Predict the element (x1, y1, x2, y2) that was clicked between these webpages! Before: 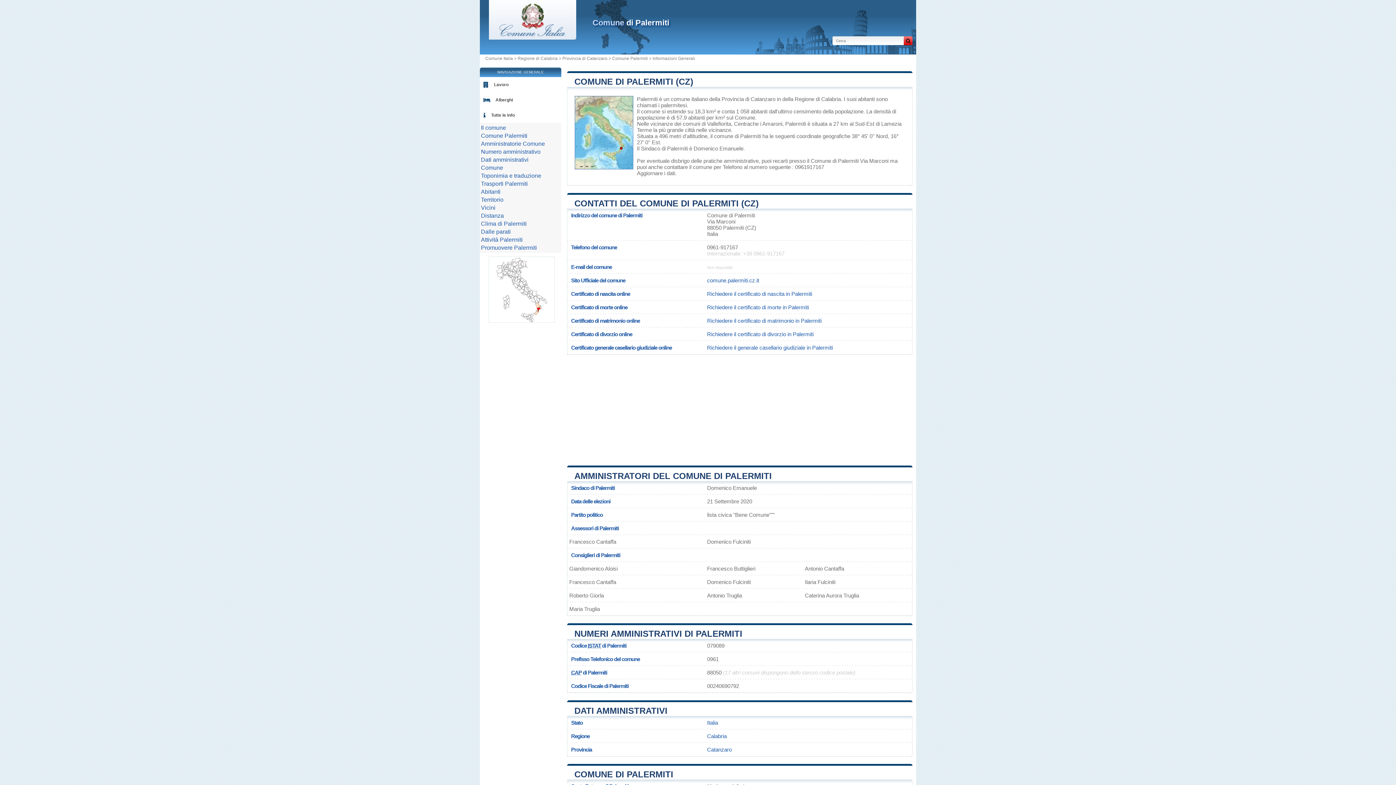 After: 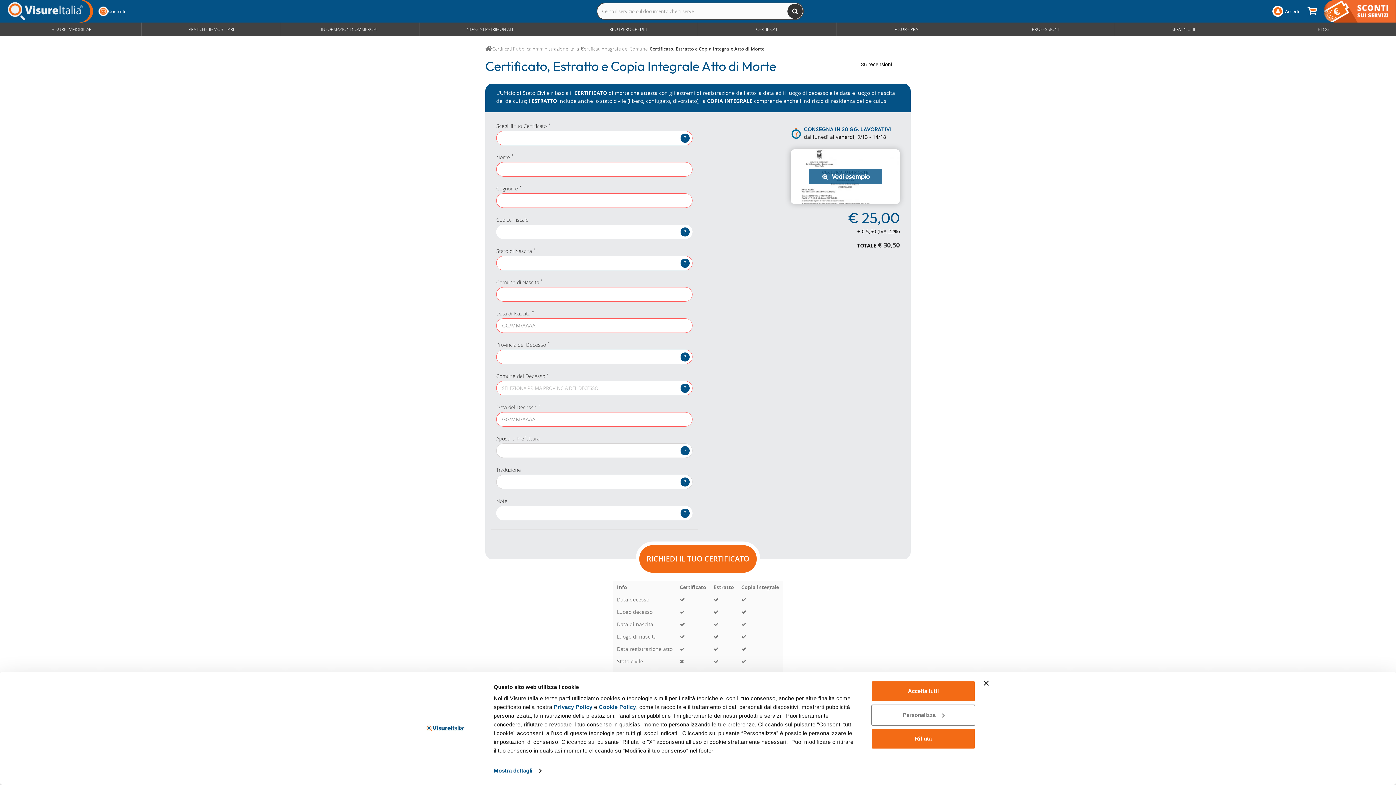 Action: label: Richiedere il certificato di morte in Palermiti bbox: (707, 304, 809, 310)